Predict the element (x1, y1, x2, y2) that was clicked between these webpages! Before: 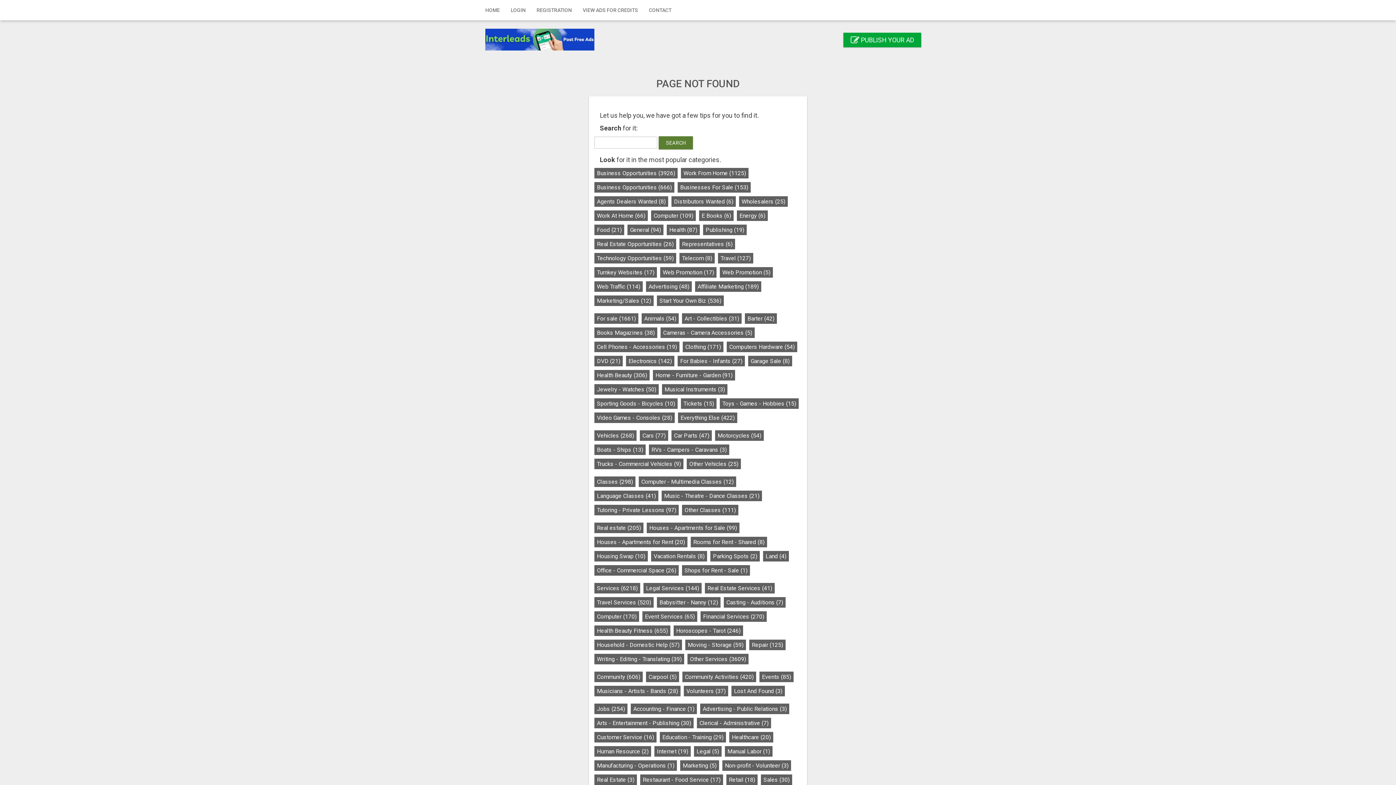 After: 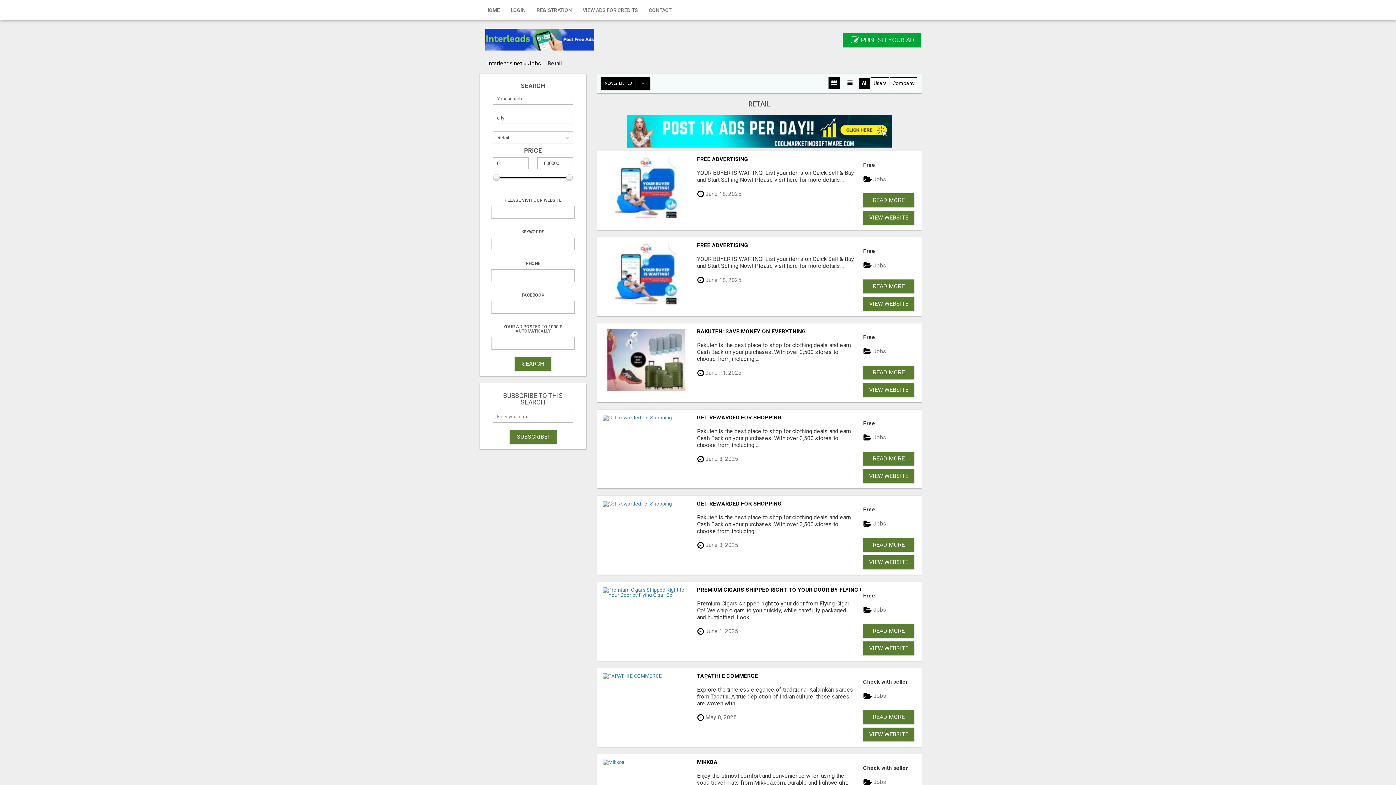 Action: bbox: (726, 774, 757, 785) label: Retail (18)